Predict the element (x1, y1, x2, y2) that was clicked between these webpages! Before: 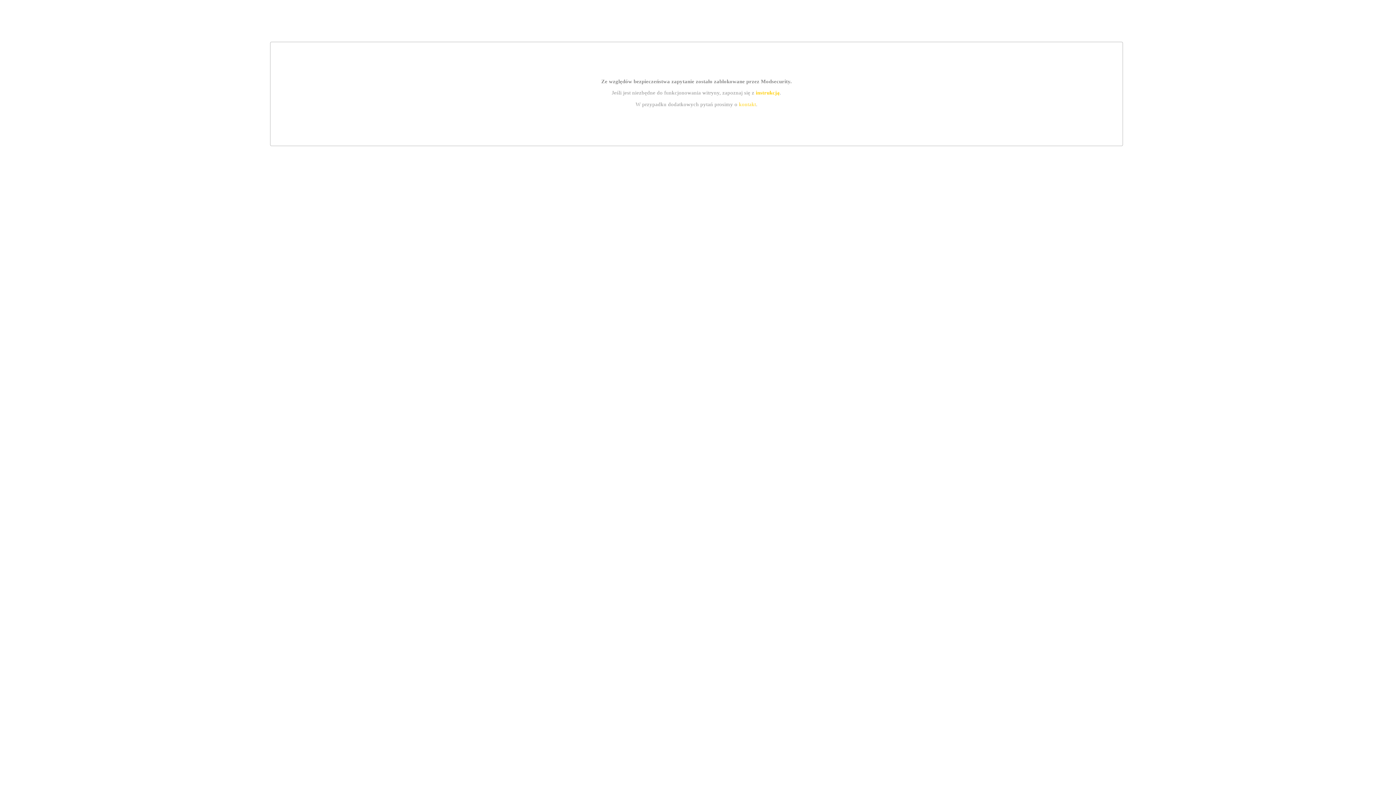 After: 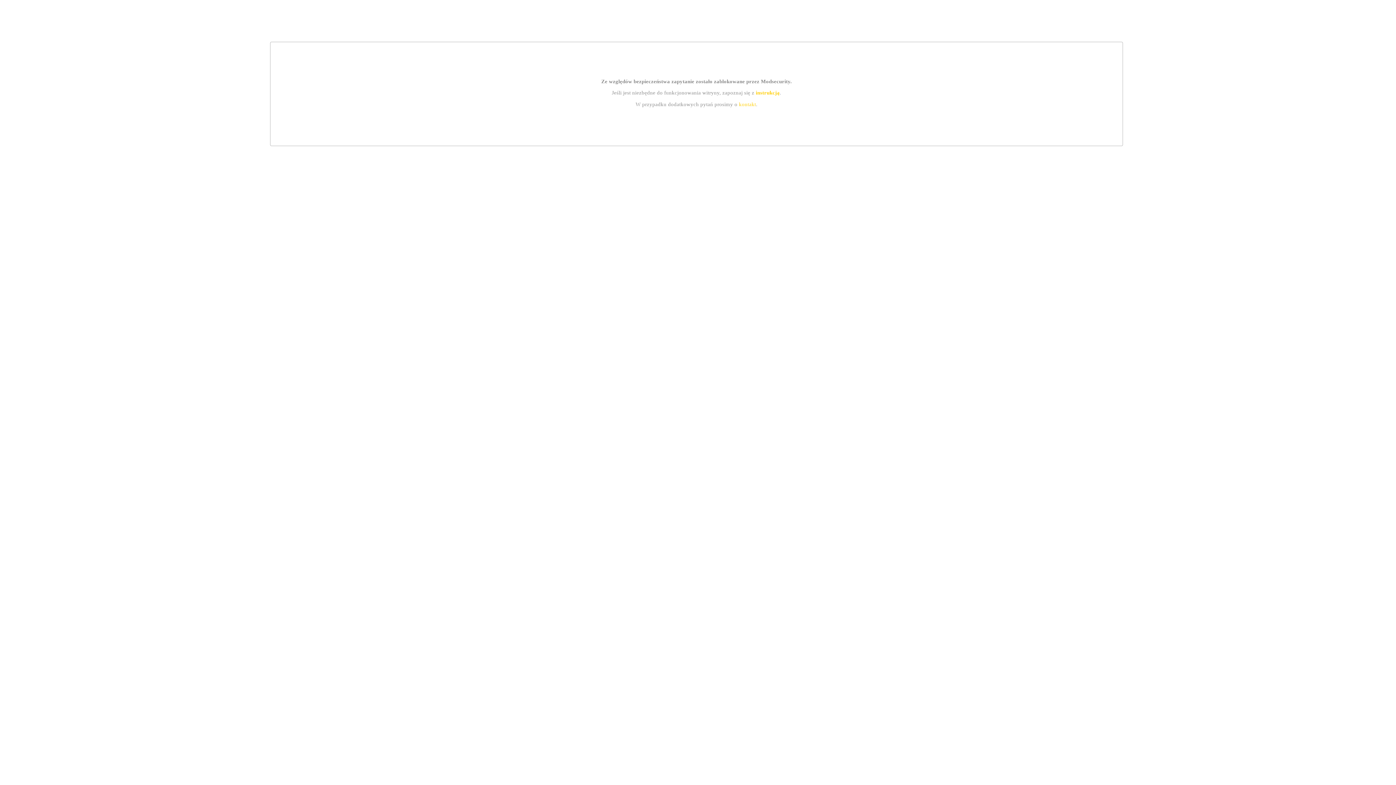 Action: label: instrukcją bbox: (755, 89, 779, 95)